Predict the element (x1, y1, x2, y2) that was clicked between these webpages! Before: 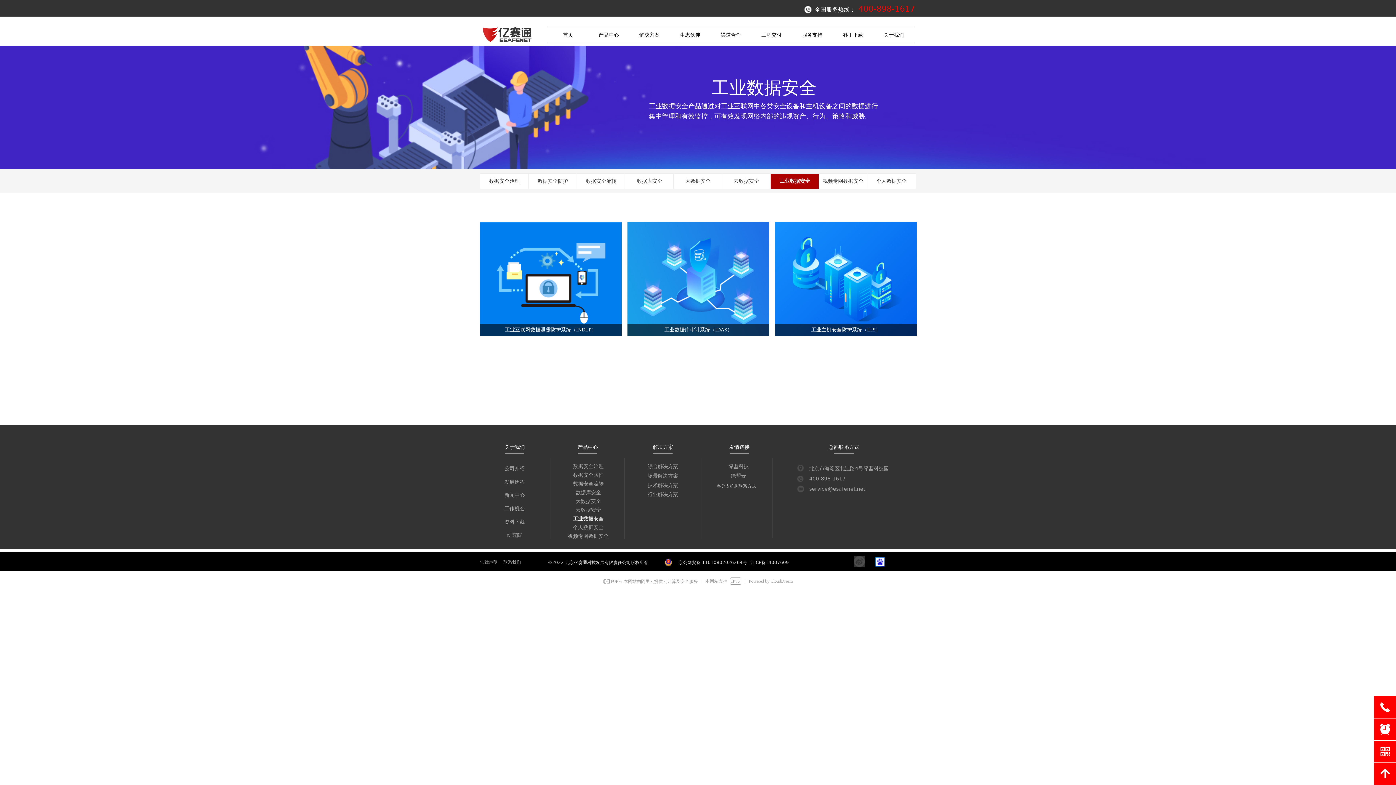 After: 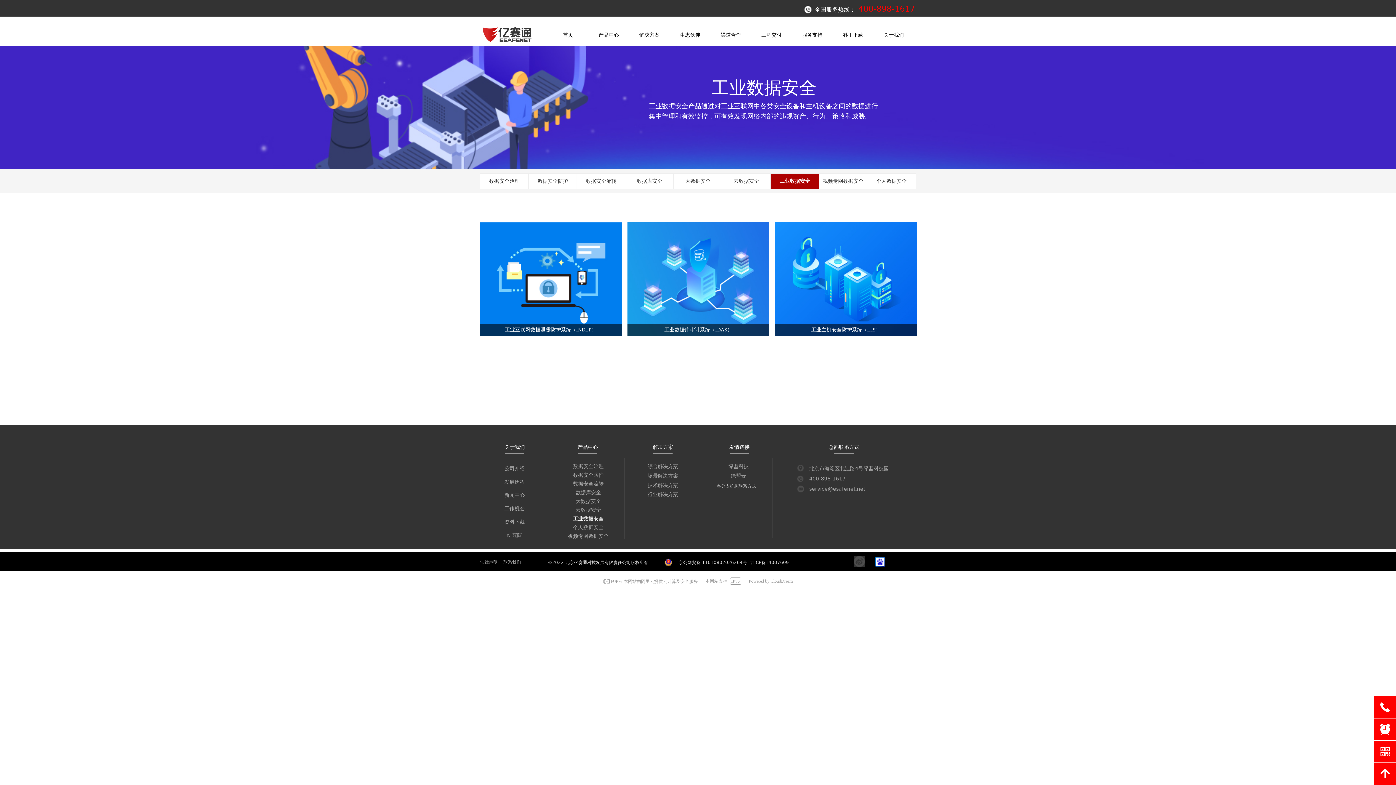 Action: label: Powered by CloudDream bbox: (748, 579, 792, 583)